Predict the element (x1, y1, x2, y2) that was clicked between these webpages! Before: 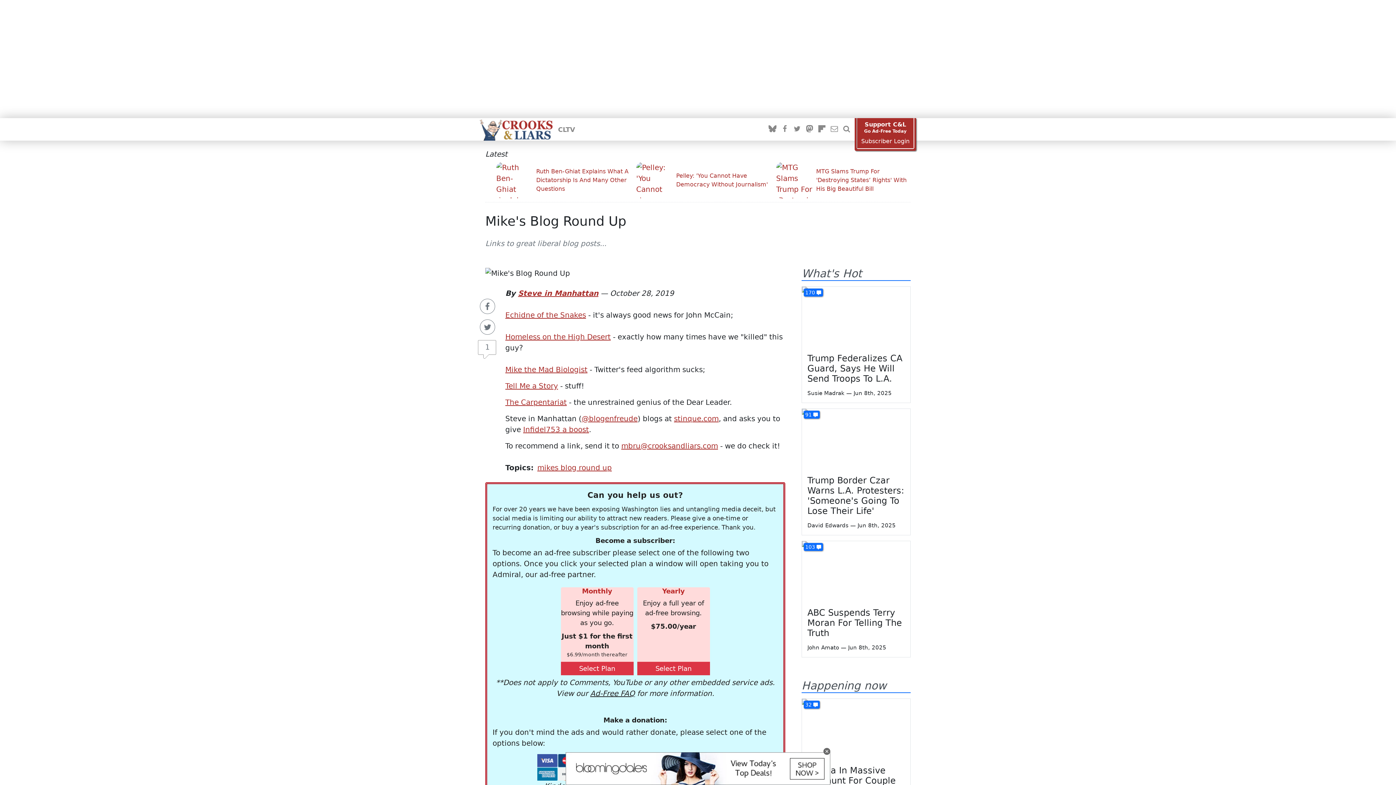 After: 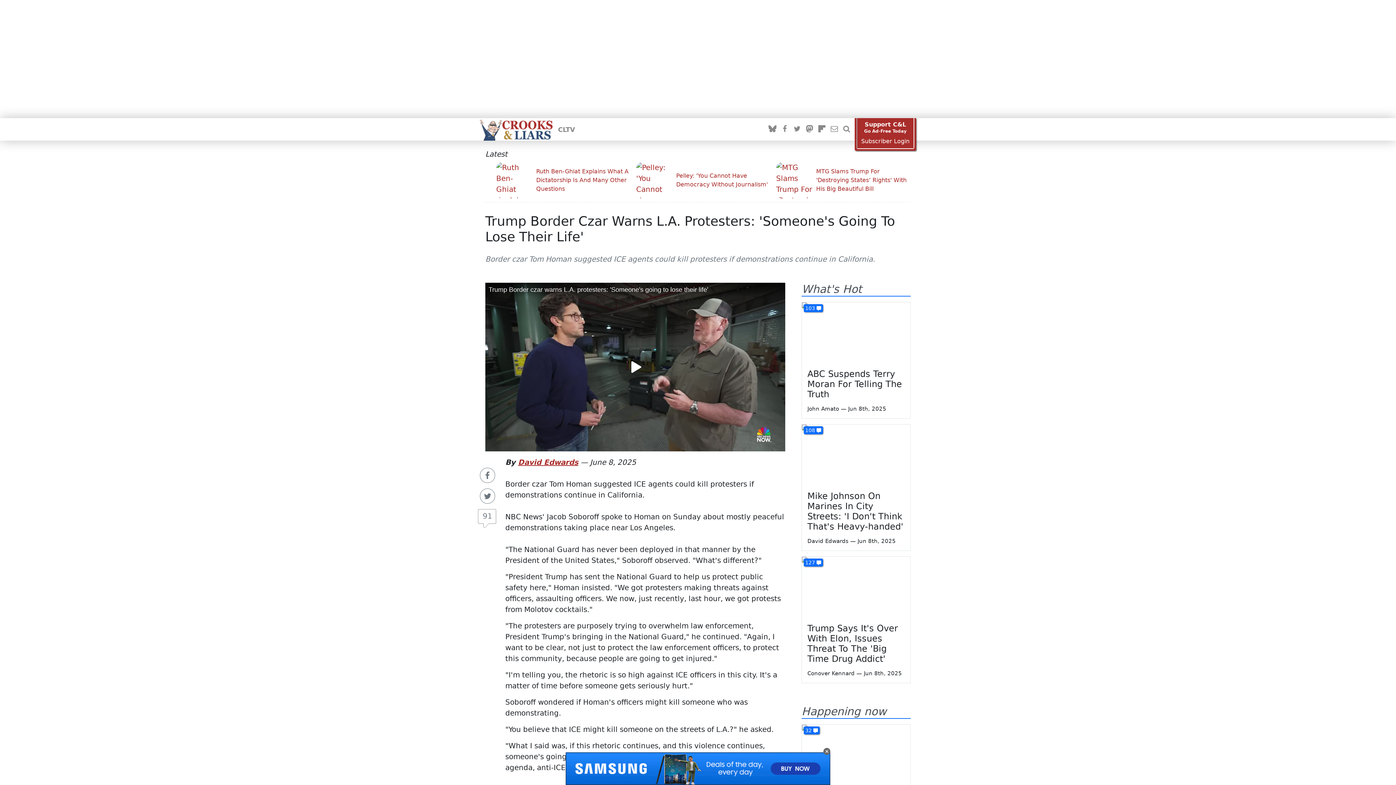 Action: bbox: (802, 409, 910, 470)